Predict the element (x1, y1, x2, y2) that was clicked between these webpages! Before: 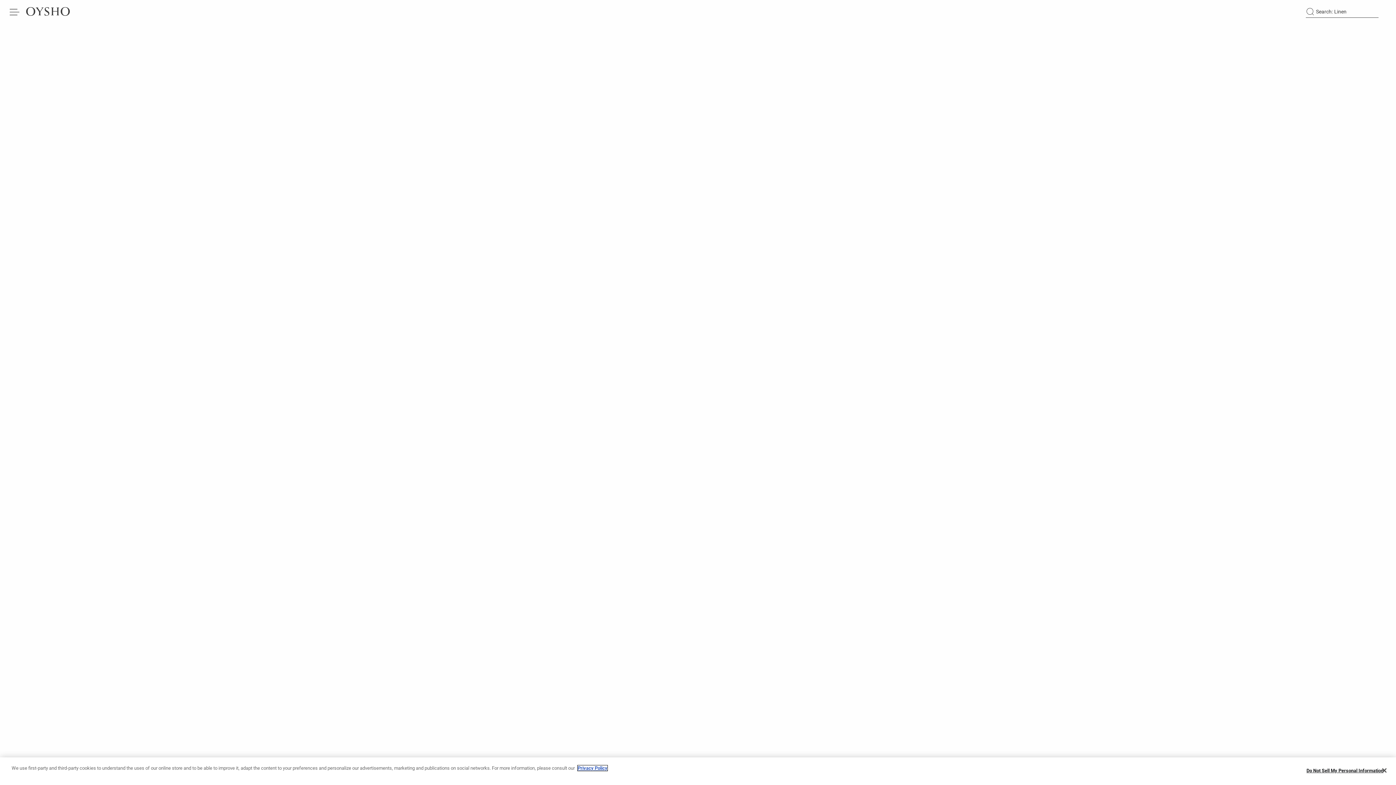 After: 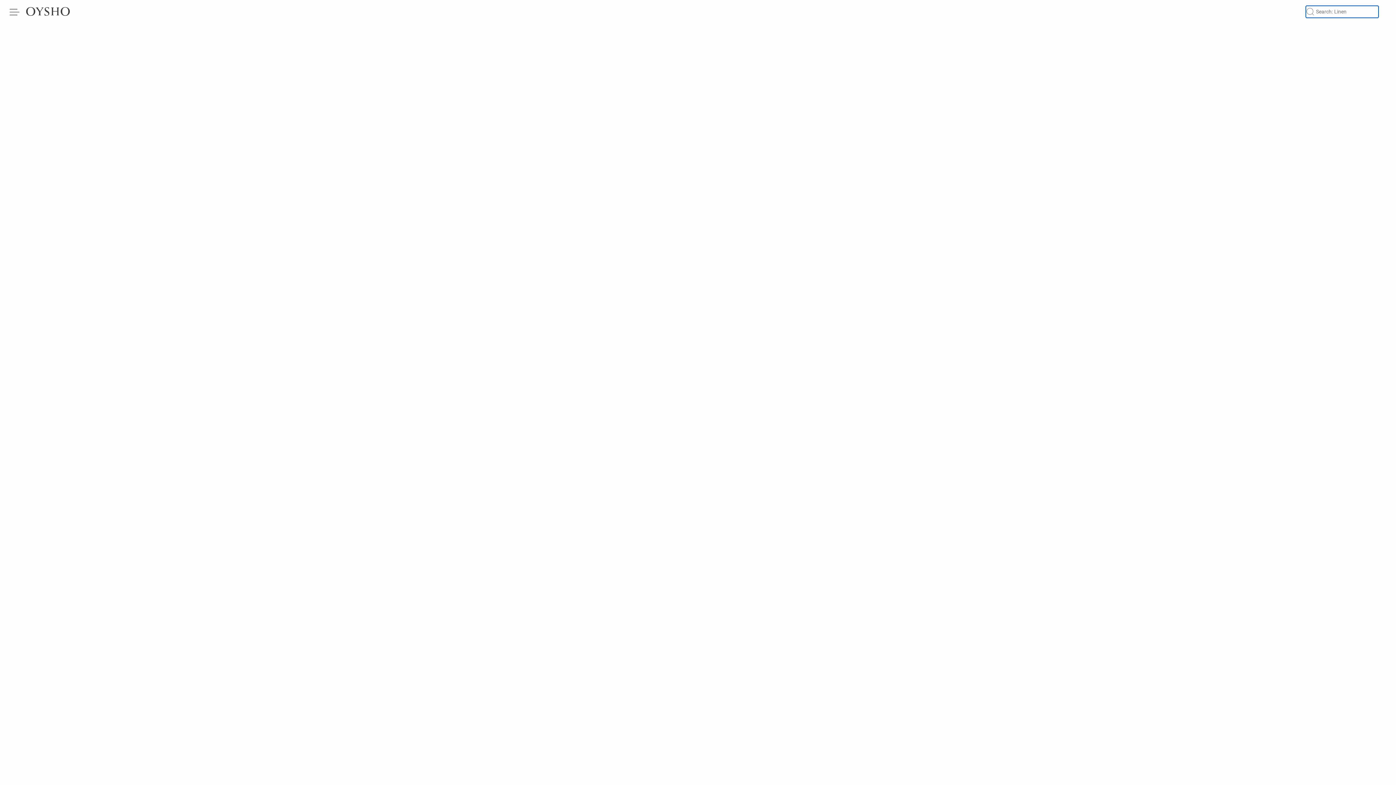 Action: label: Search bbox: (1306, 5, 1378, 17)